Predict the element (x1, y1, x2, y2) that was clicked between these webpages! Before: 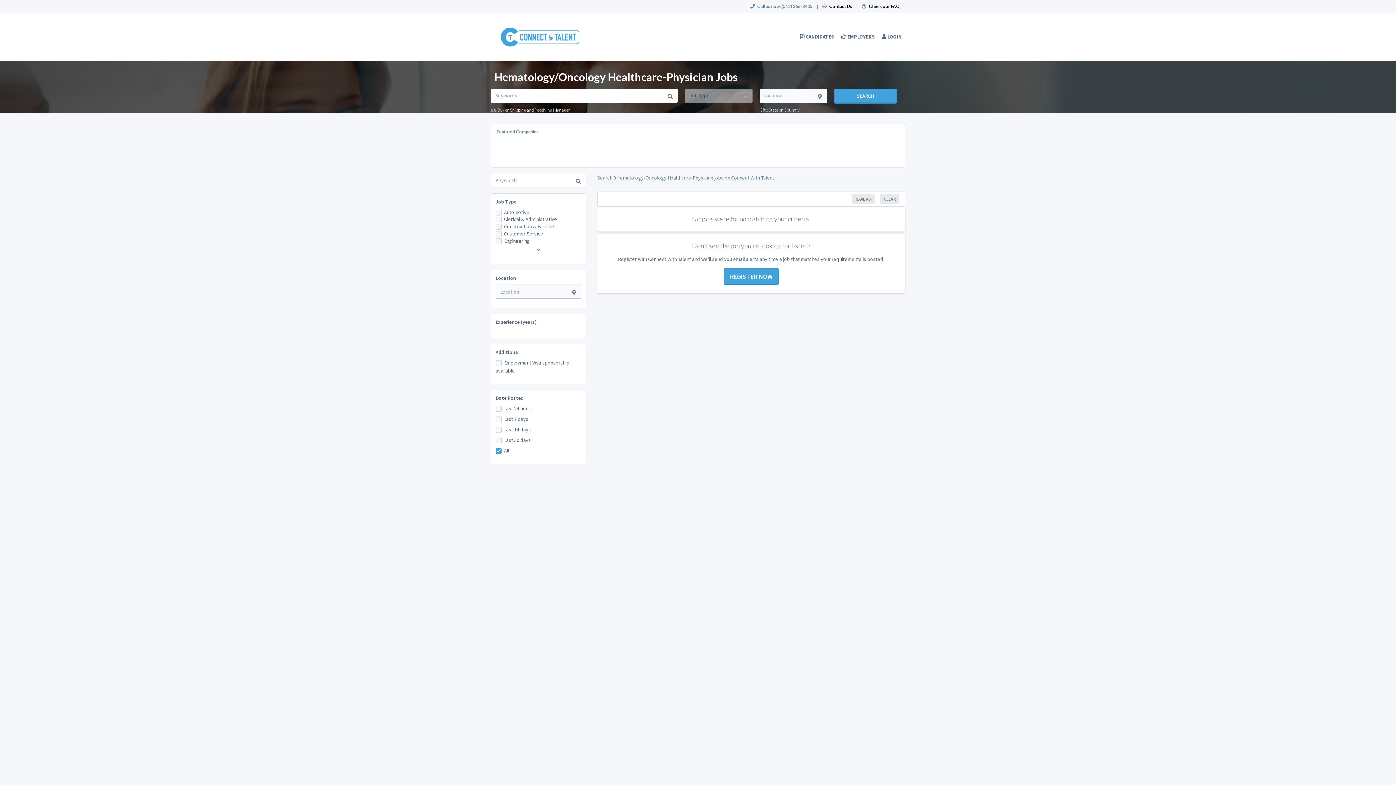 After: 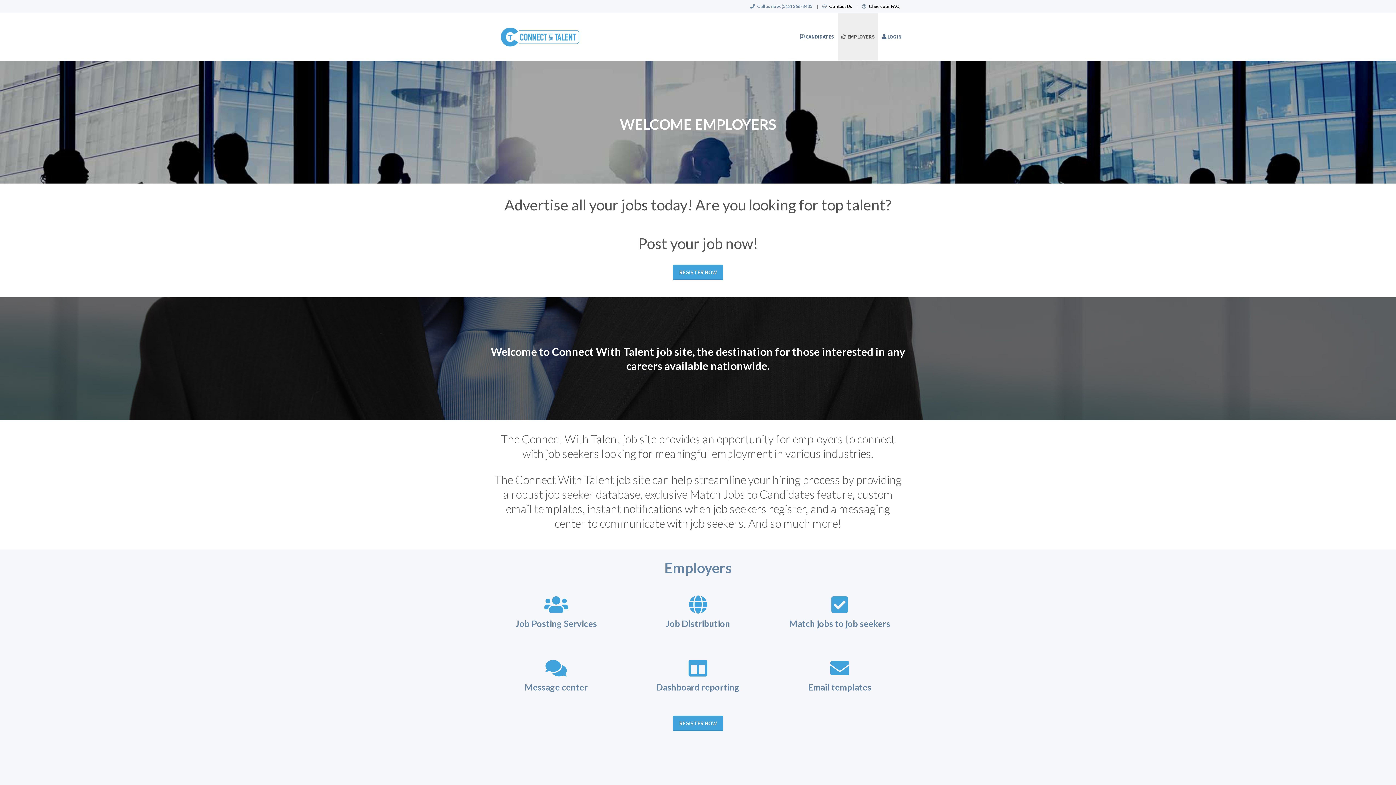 Action: label:  EMPLOYERS bbox: (837, 13, 878, 60)